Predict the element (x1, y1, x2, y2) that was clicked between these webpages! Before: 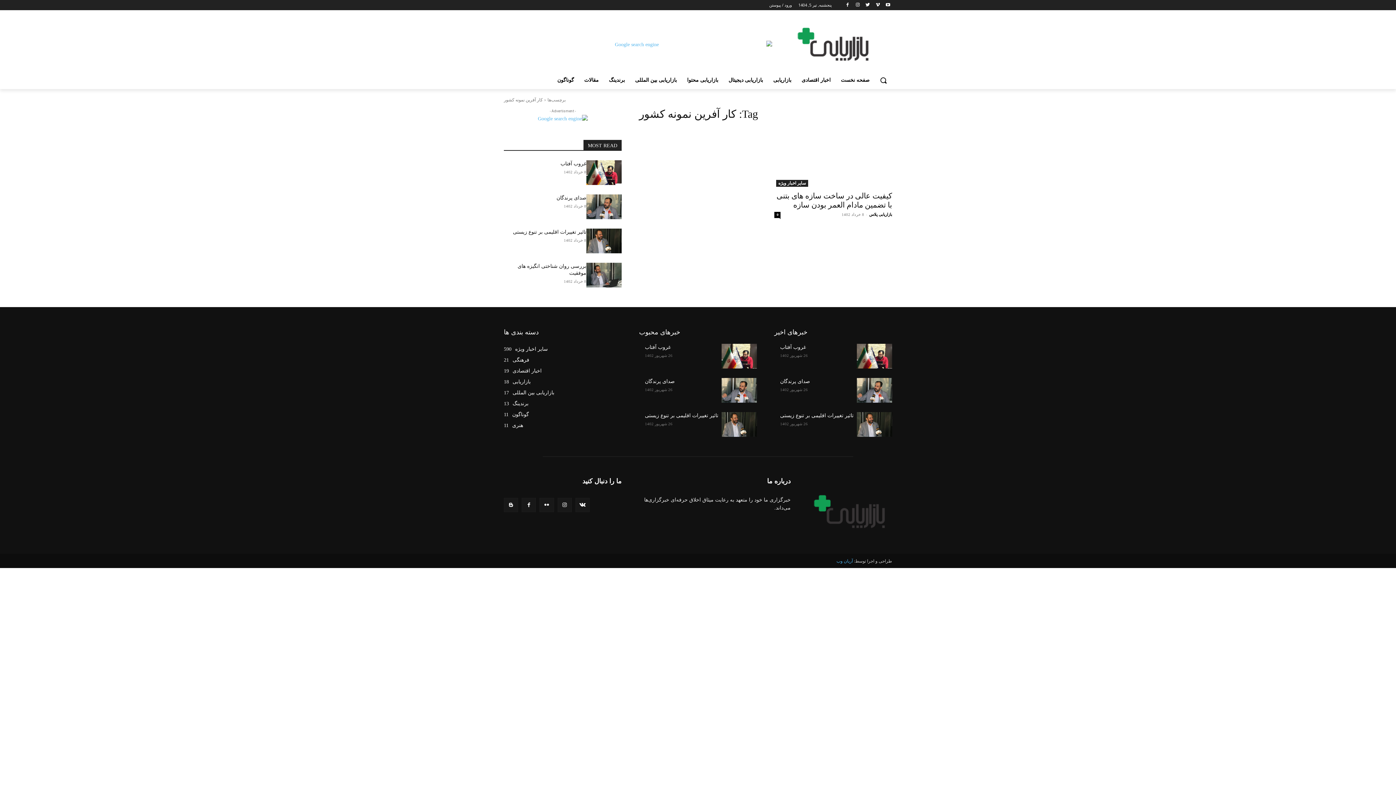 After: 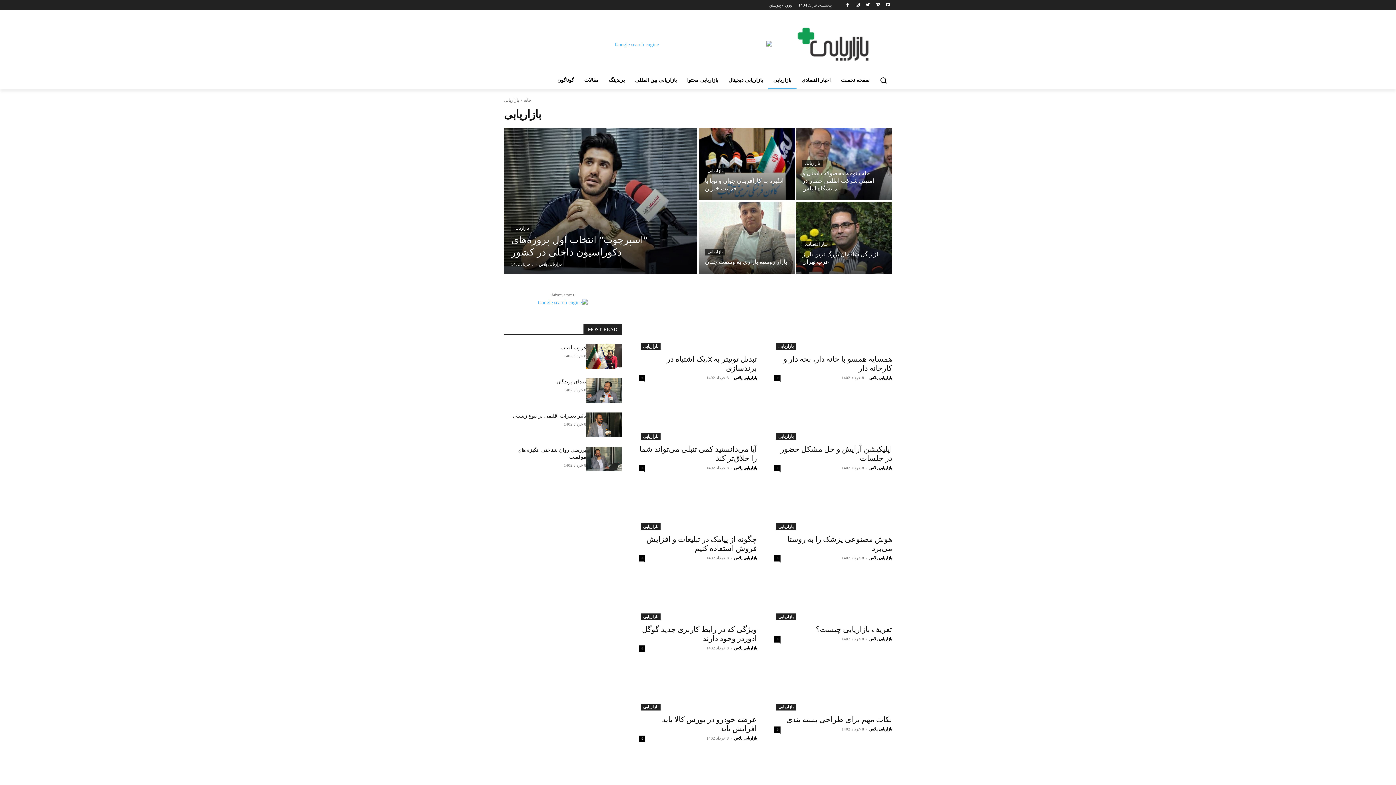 Action: label: بازاریابی
18 bbox: (512, 379, 530, 384)